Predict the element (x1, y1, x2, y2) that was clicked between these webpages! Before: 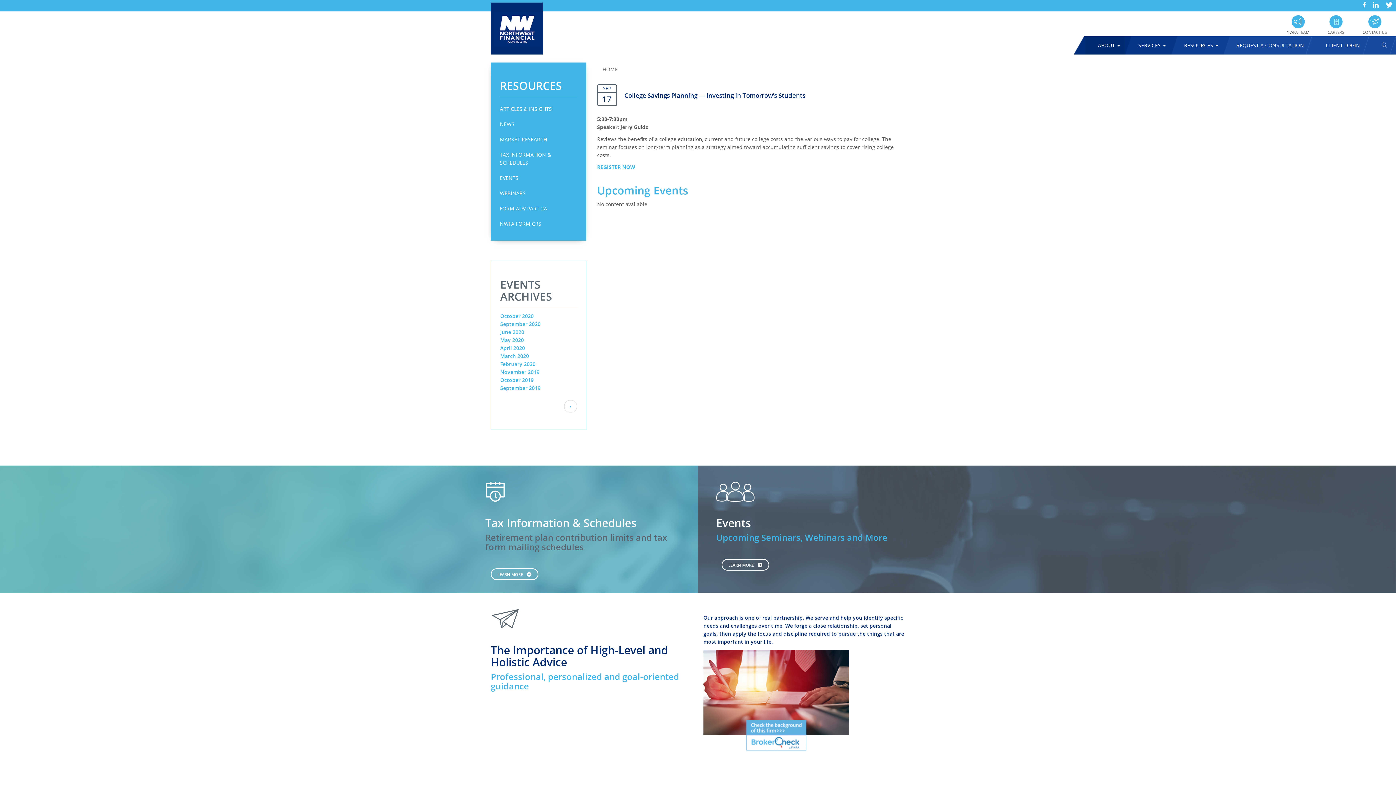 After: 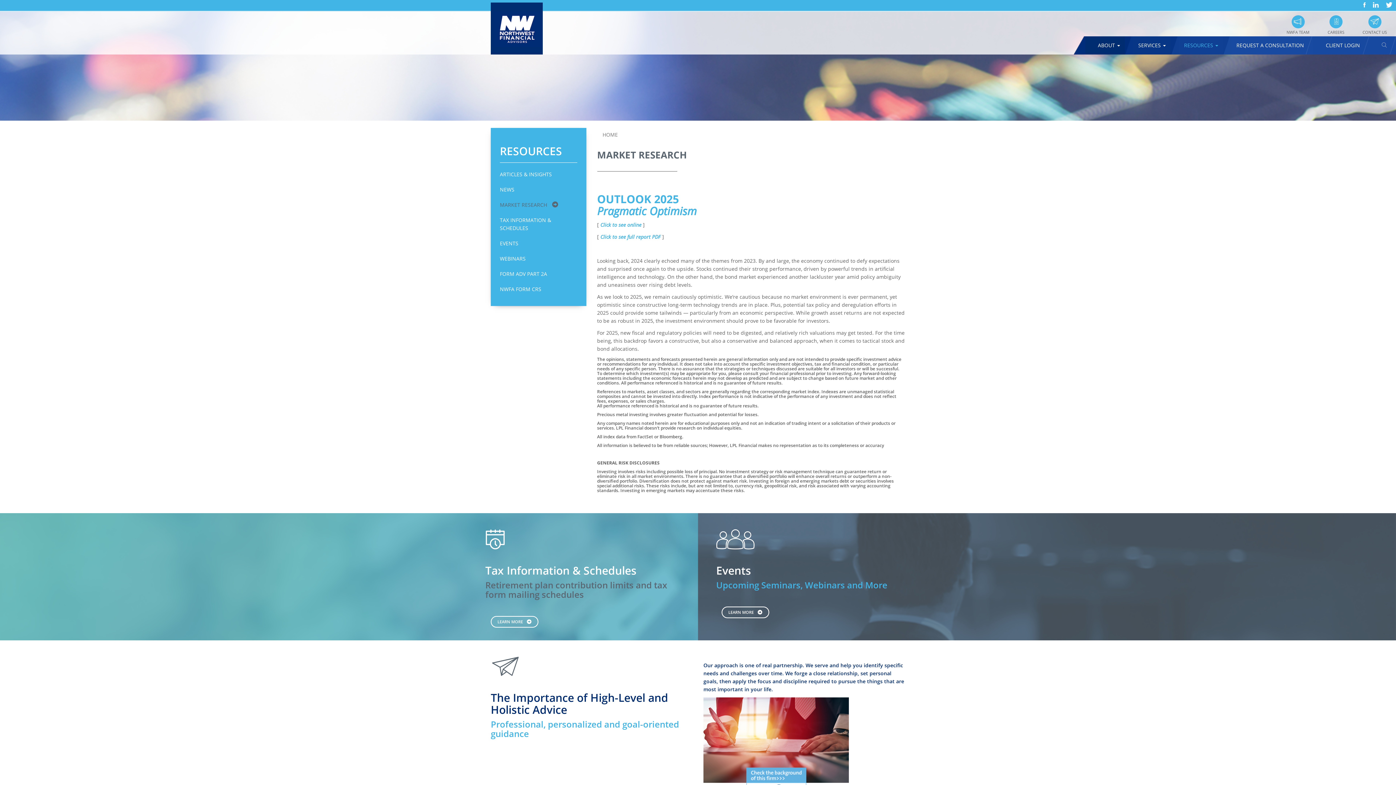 Action: bbox: (500, 132, 577, 147) label: MARKET RESEARCH